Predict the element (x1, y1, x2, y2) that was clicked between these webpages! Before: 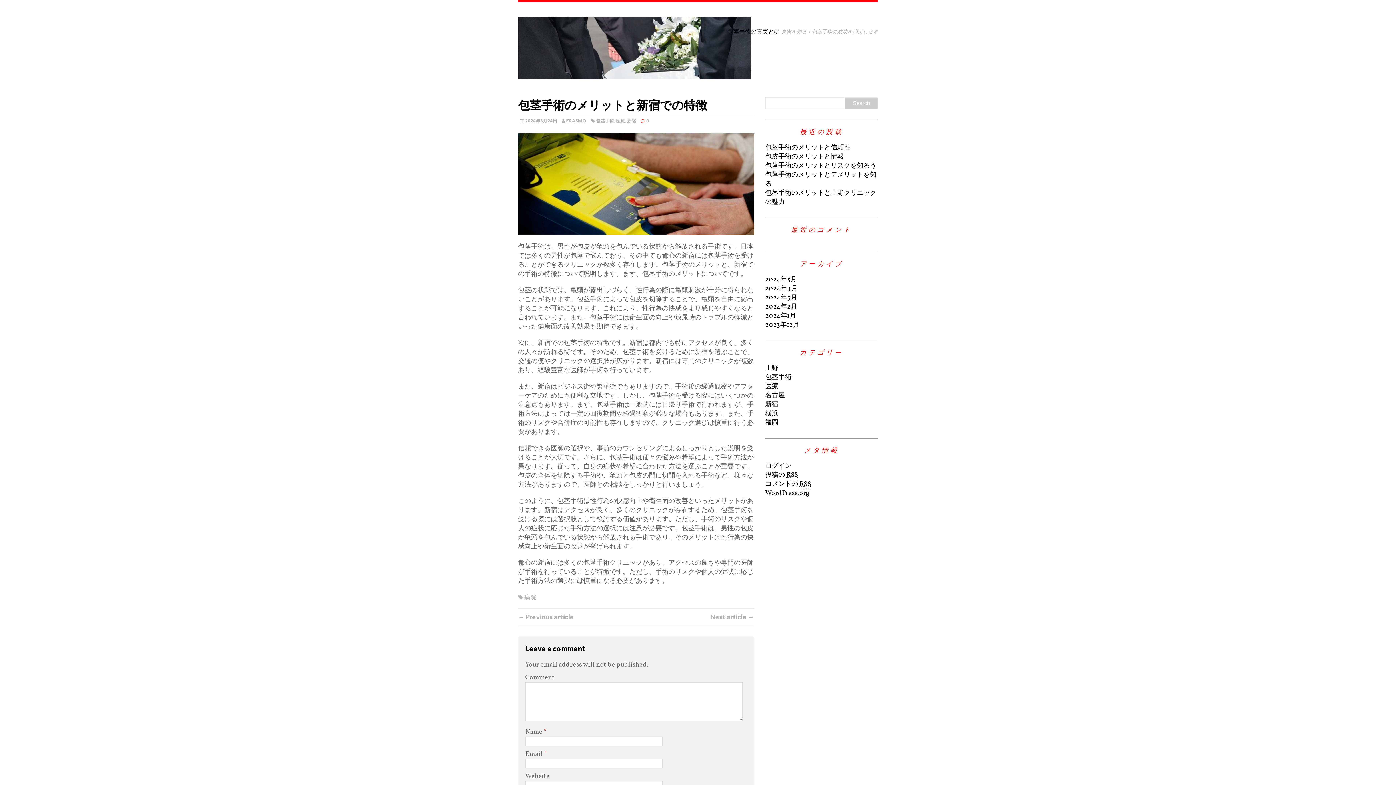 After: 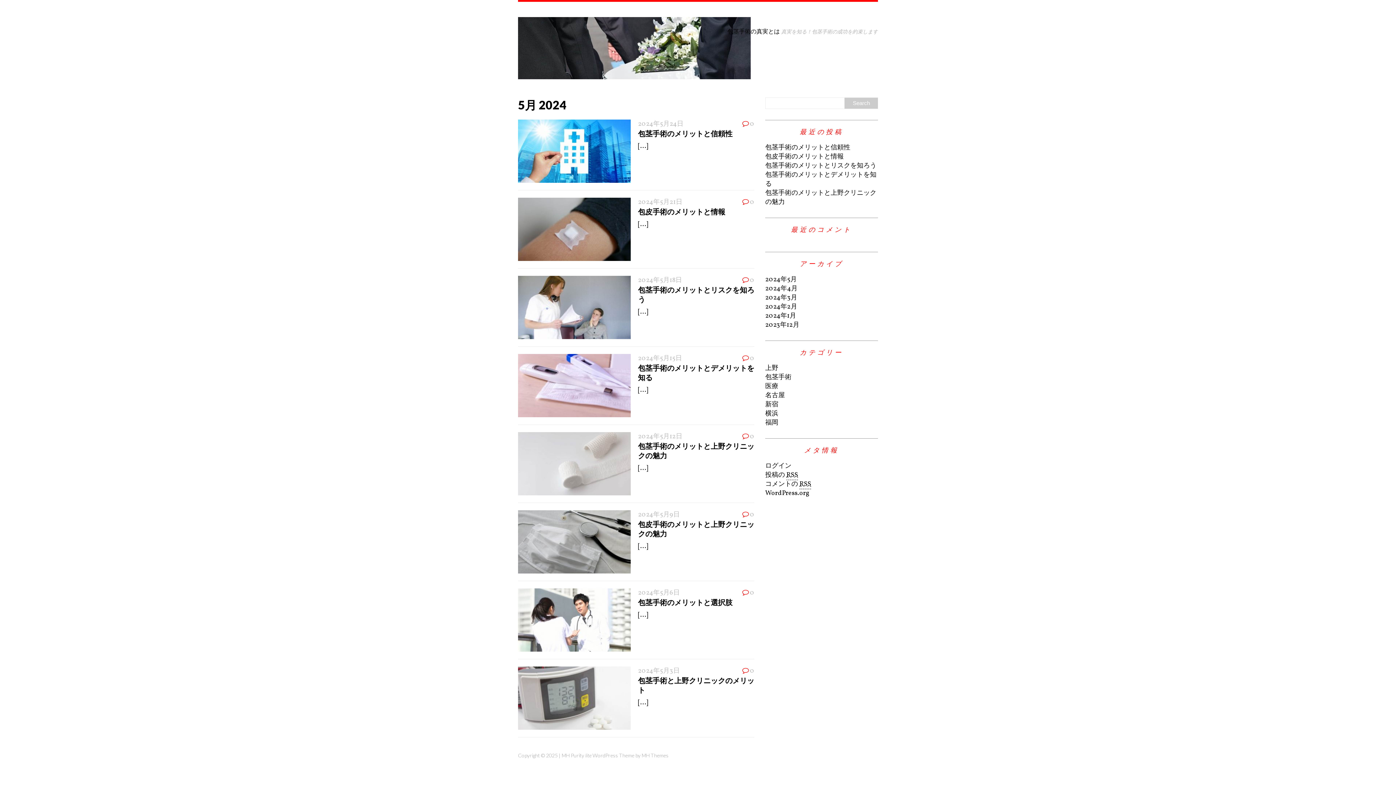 Action: label: 2024年5月 bbox: (765, 275, 797, 284)